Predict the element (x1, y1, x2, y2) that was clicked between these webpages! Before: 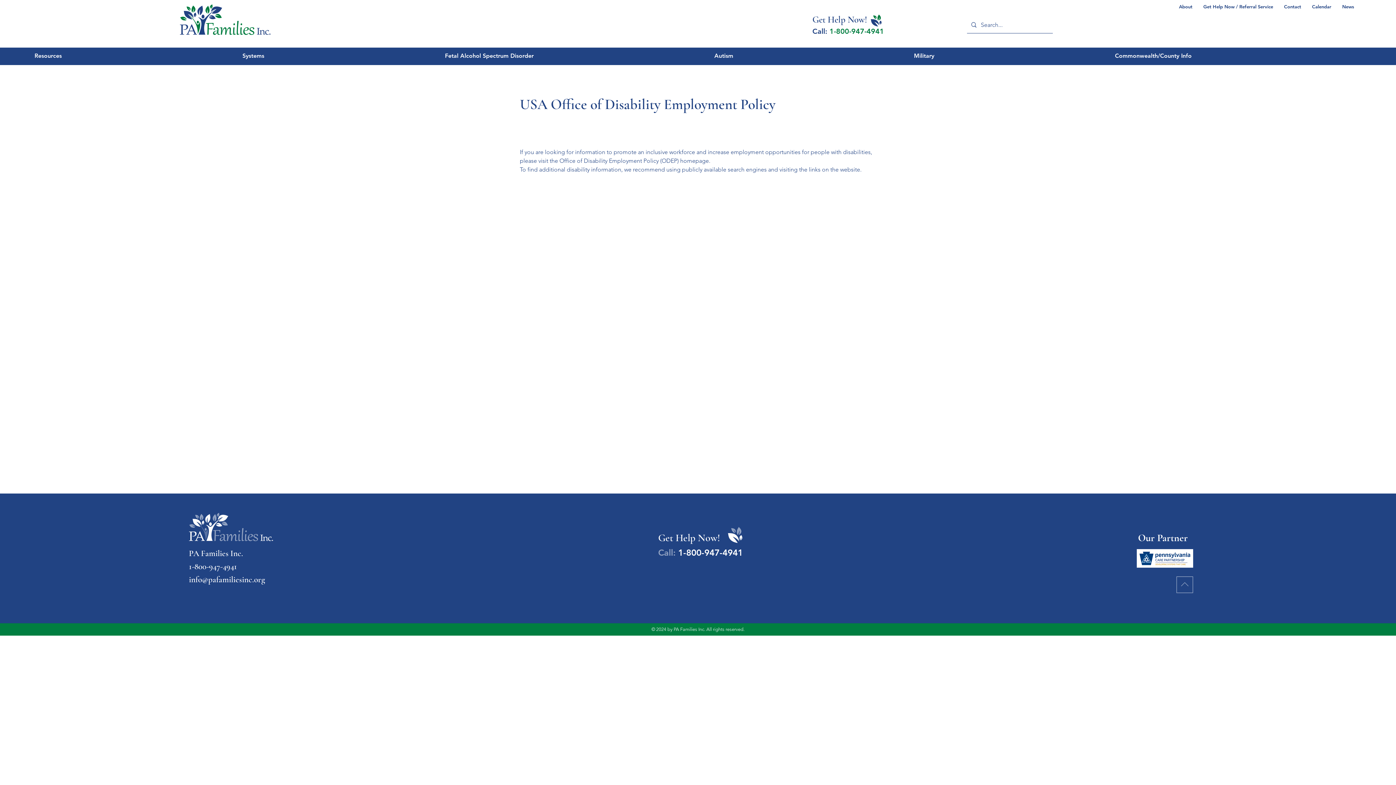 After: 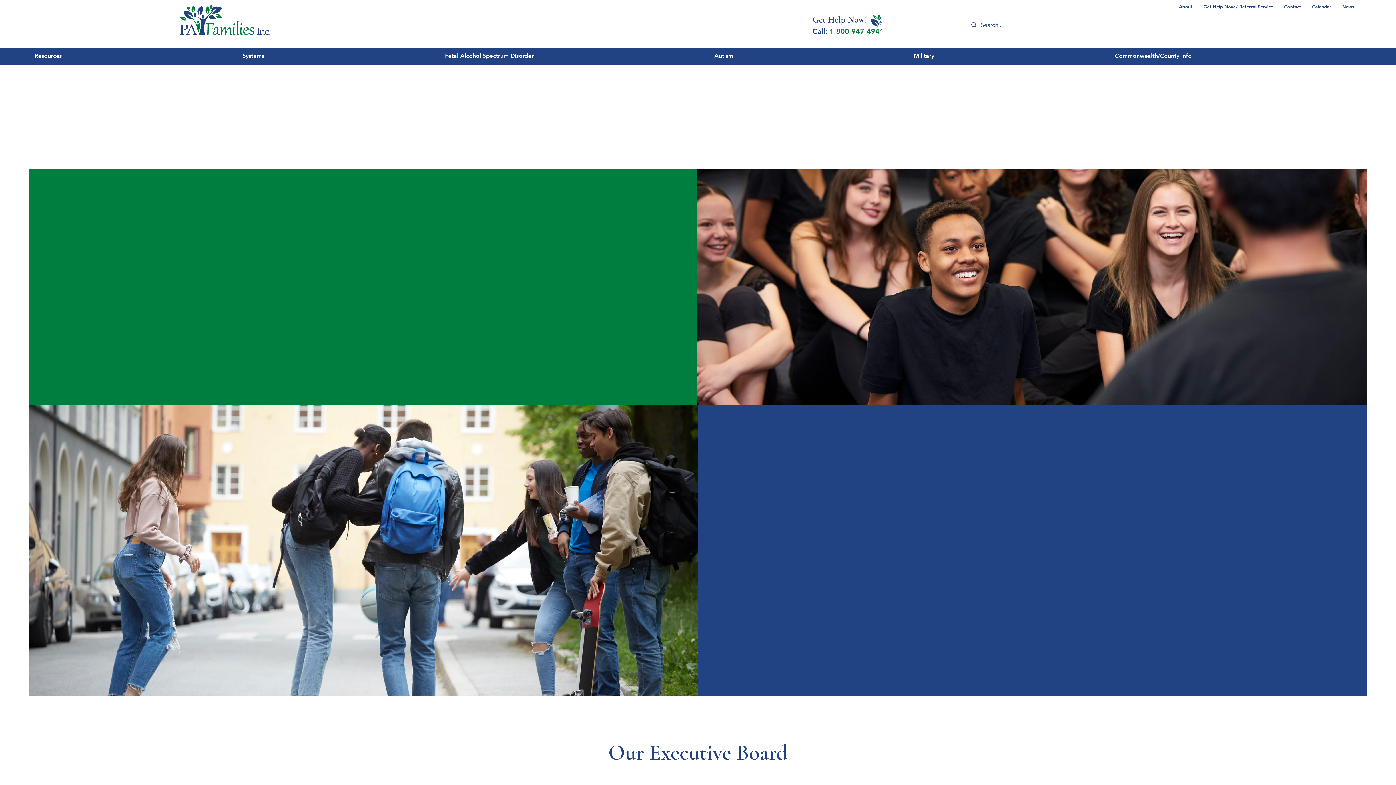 Action: bbox: (1173, 2, 1198, 10) label: About